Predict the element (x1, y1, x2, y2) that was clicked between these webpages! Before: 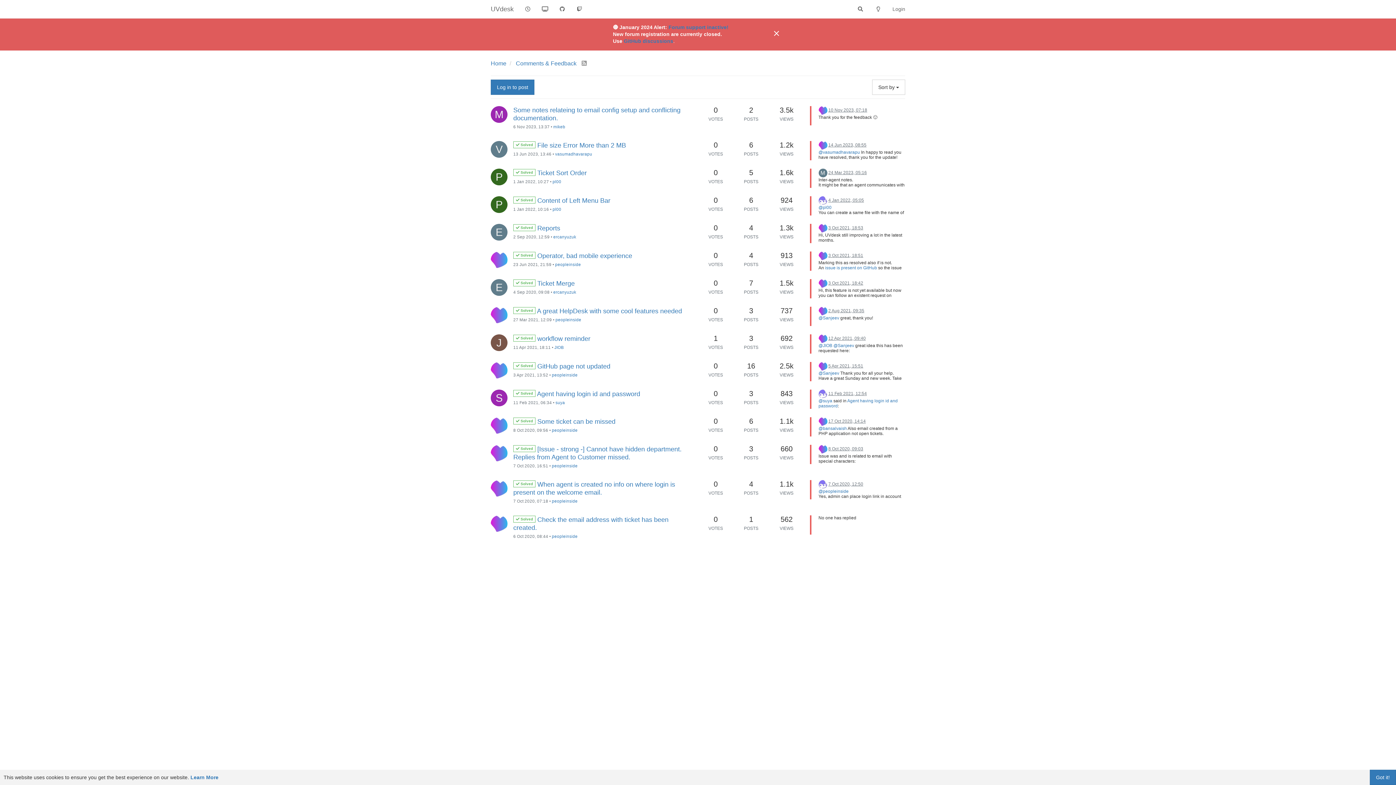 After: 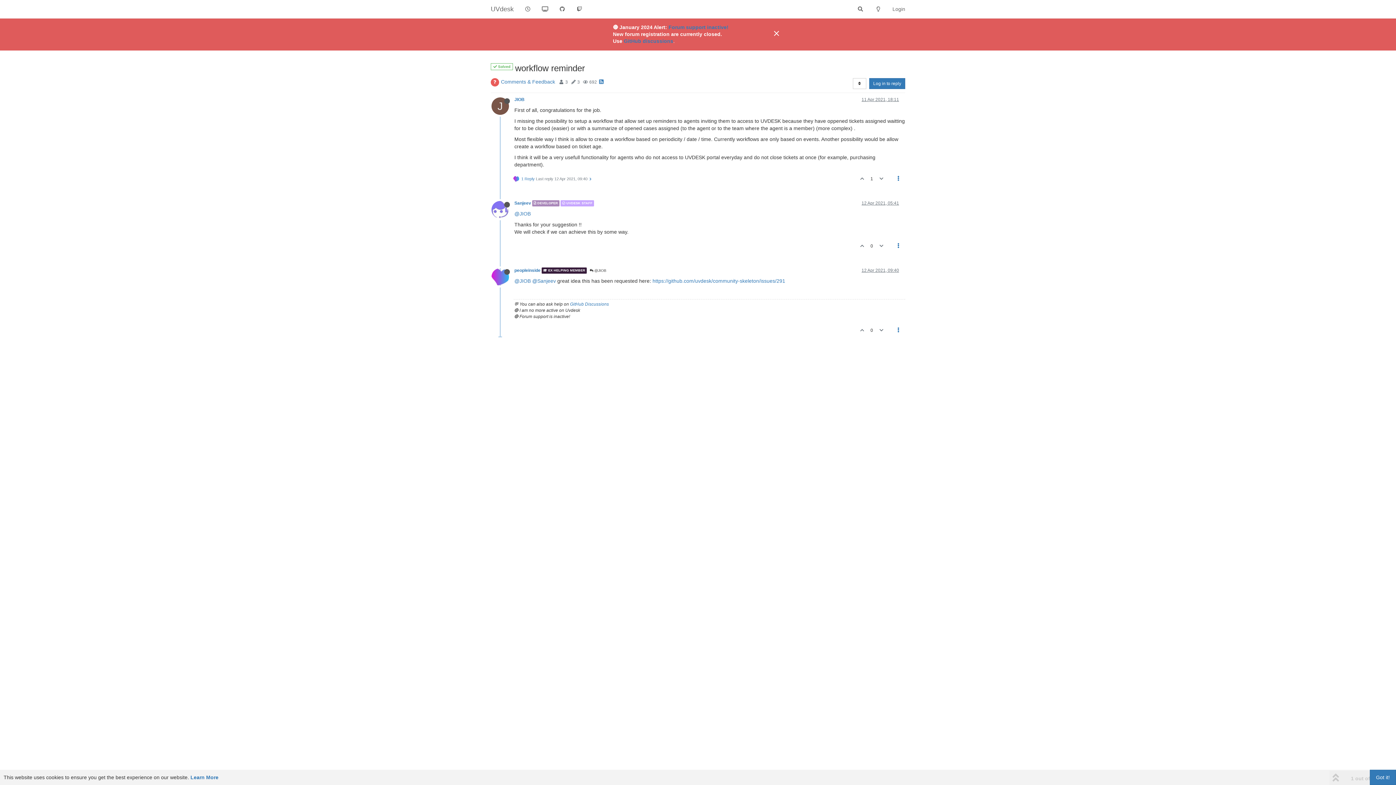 Action: bbox: (811, 334, 905, 353)